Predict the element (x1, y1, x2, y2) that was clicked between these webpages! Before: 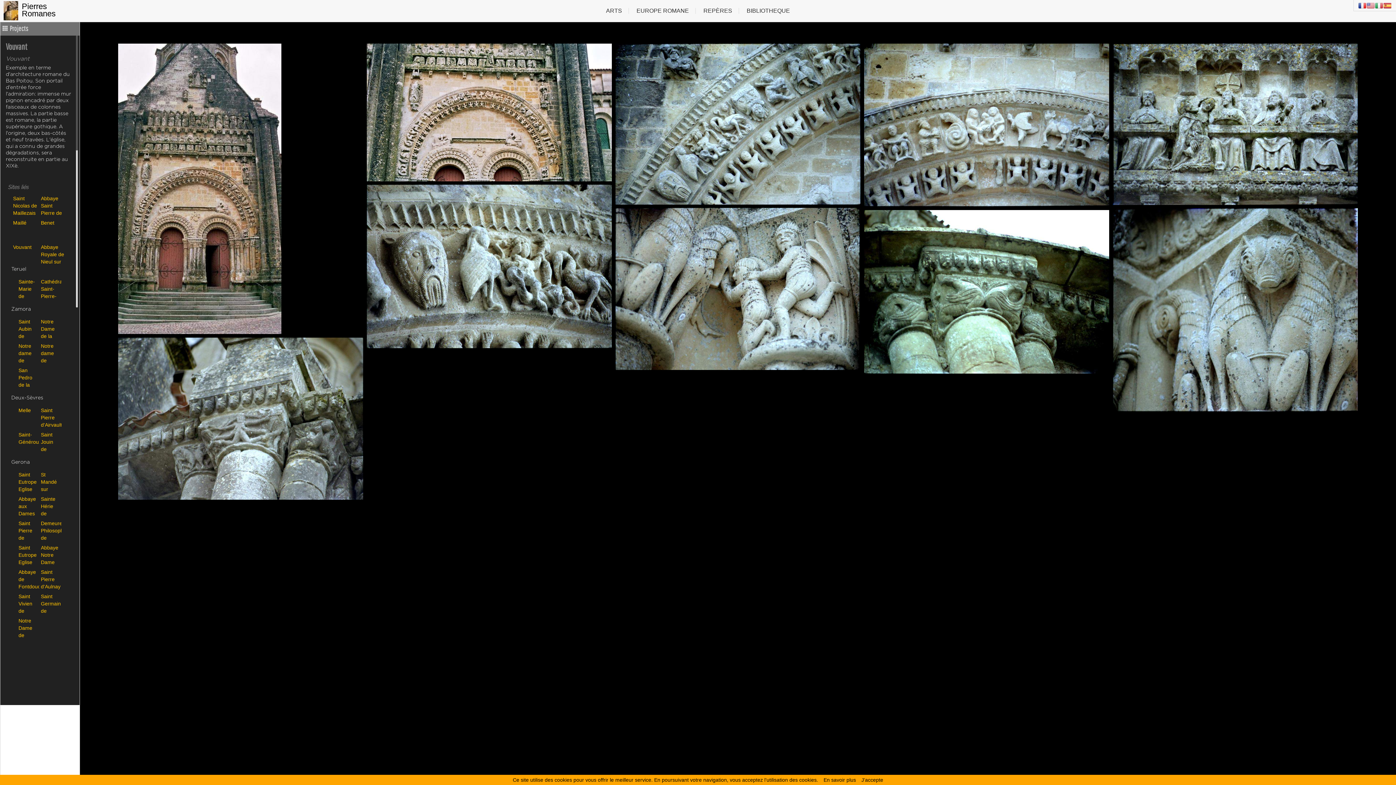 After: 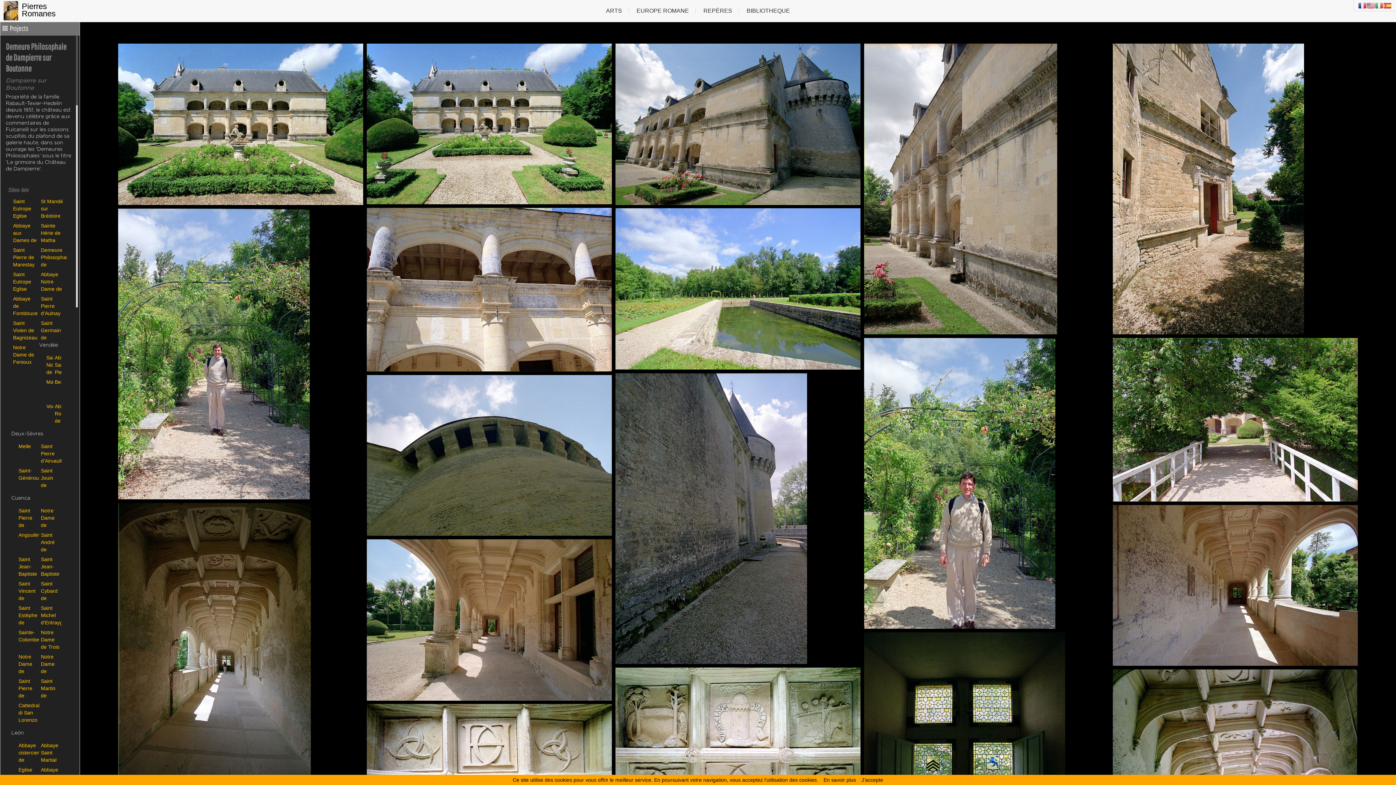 Action: label: Demeure Philosophale de Dampierre sur Boutonne bbox: (40, 520, 59, 540)